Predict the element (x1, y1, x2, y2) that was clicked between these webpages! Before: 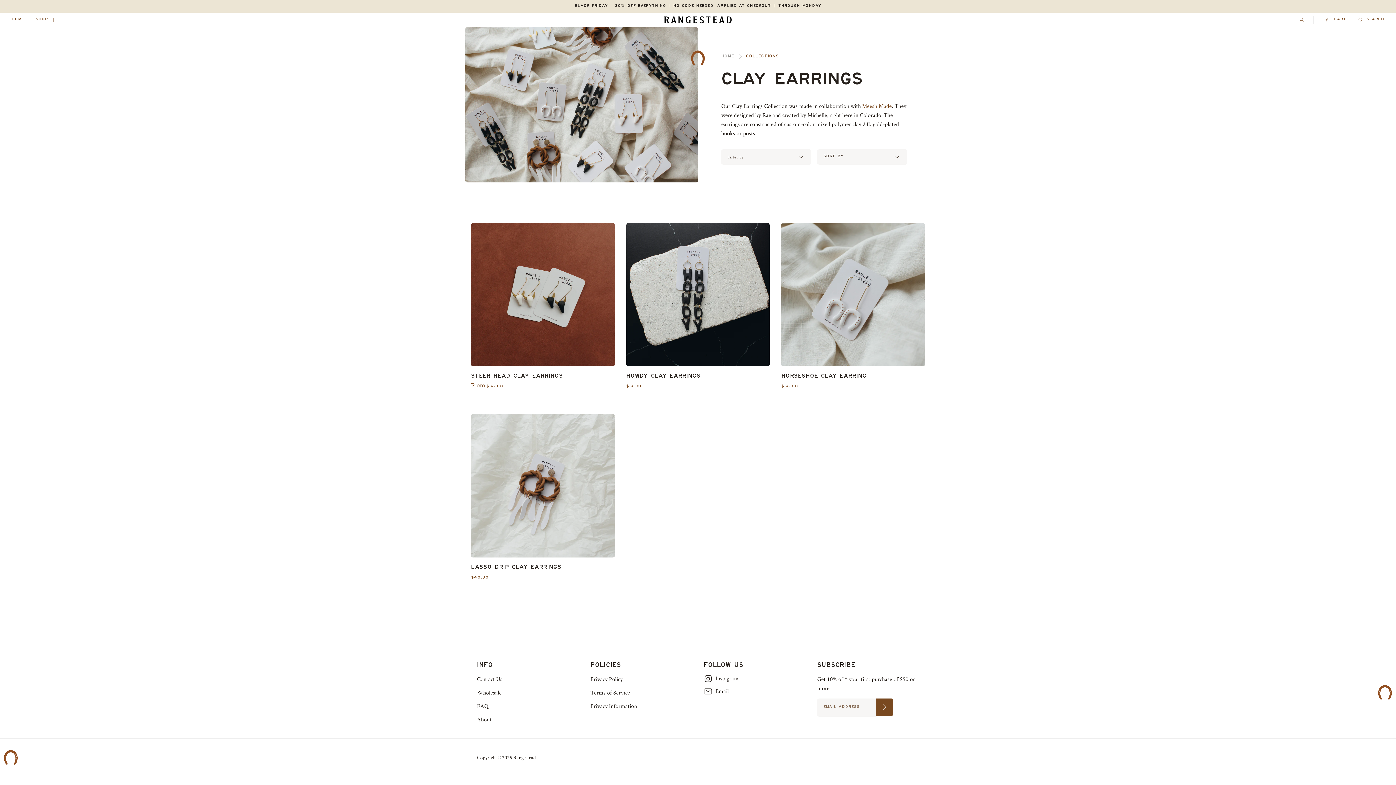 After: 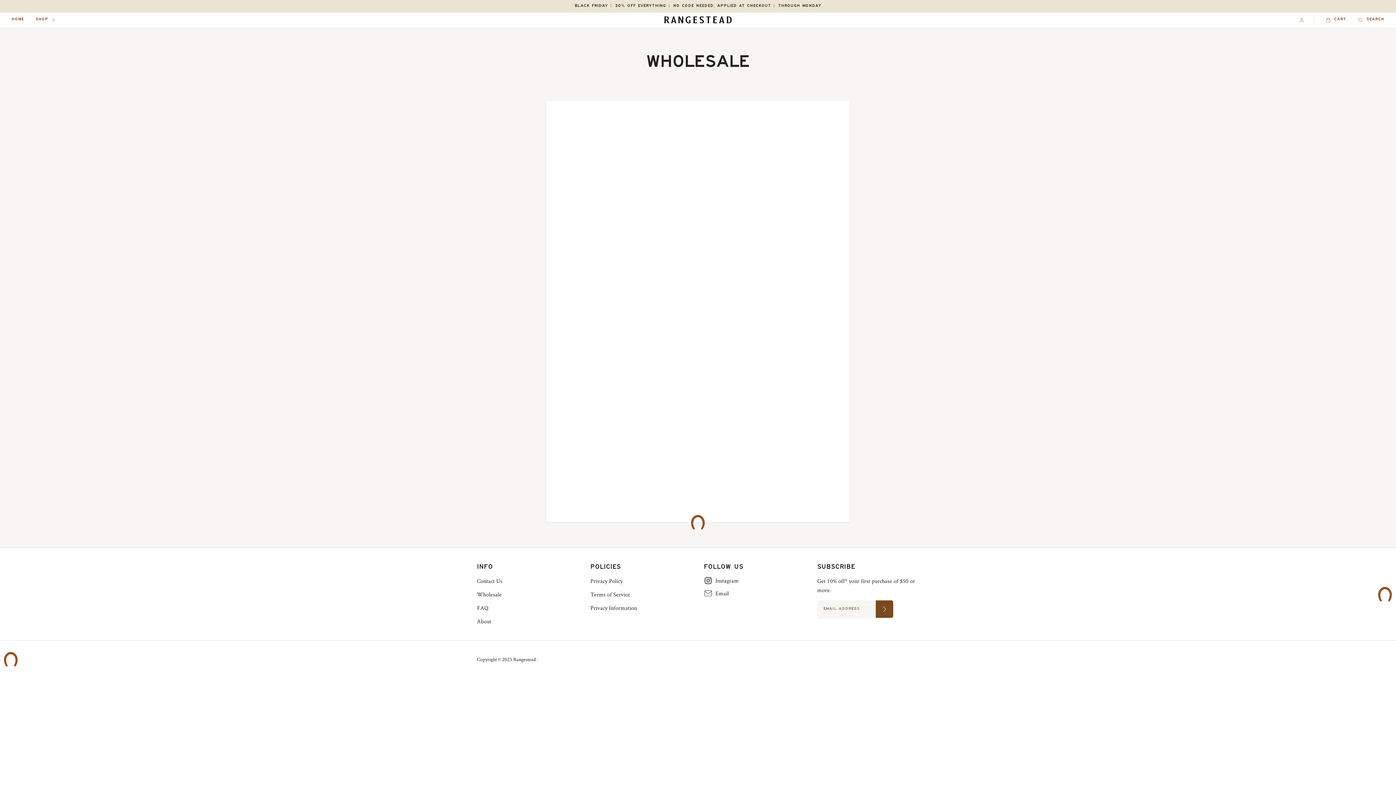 Action: label: Wholesale bbox: (477, 689, 501, 696)